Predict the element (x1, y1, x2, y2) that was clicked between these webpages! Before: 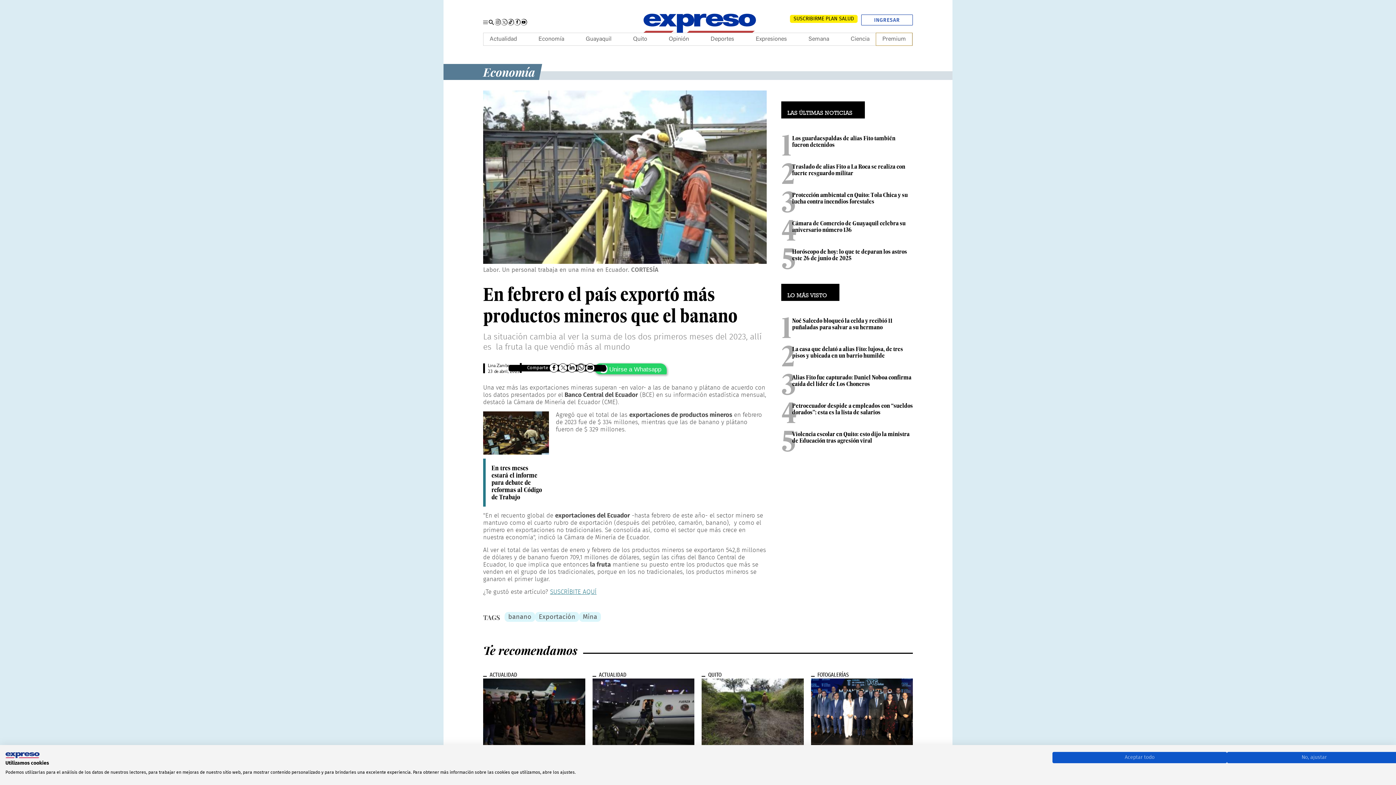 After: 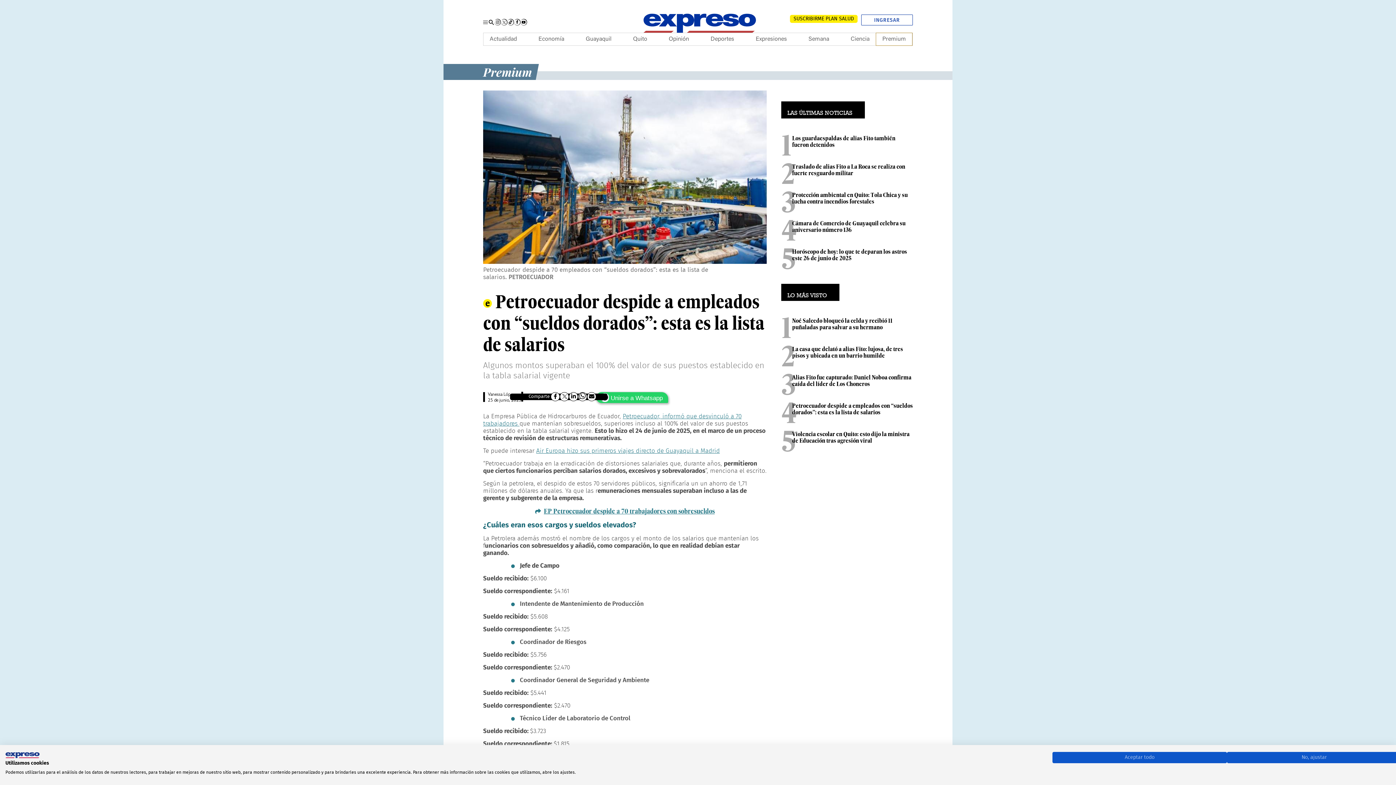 Action: bbox: (792, 402, 913, 416) label: Petroecuador despide a empleados con “sueldos dorados”: esta es la lista de salarios